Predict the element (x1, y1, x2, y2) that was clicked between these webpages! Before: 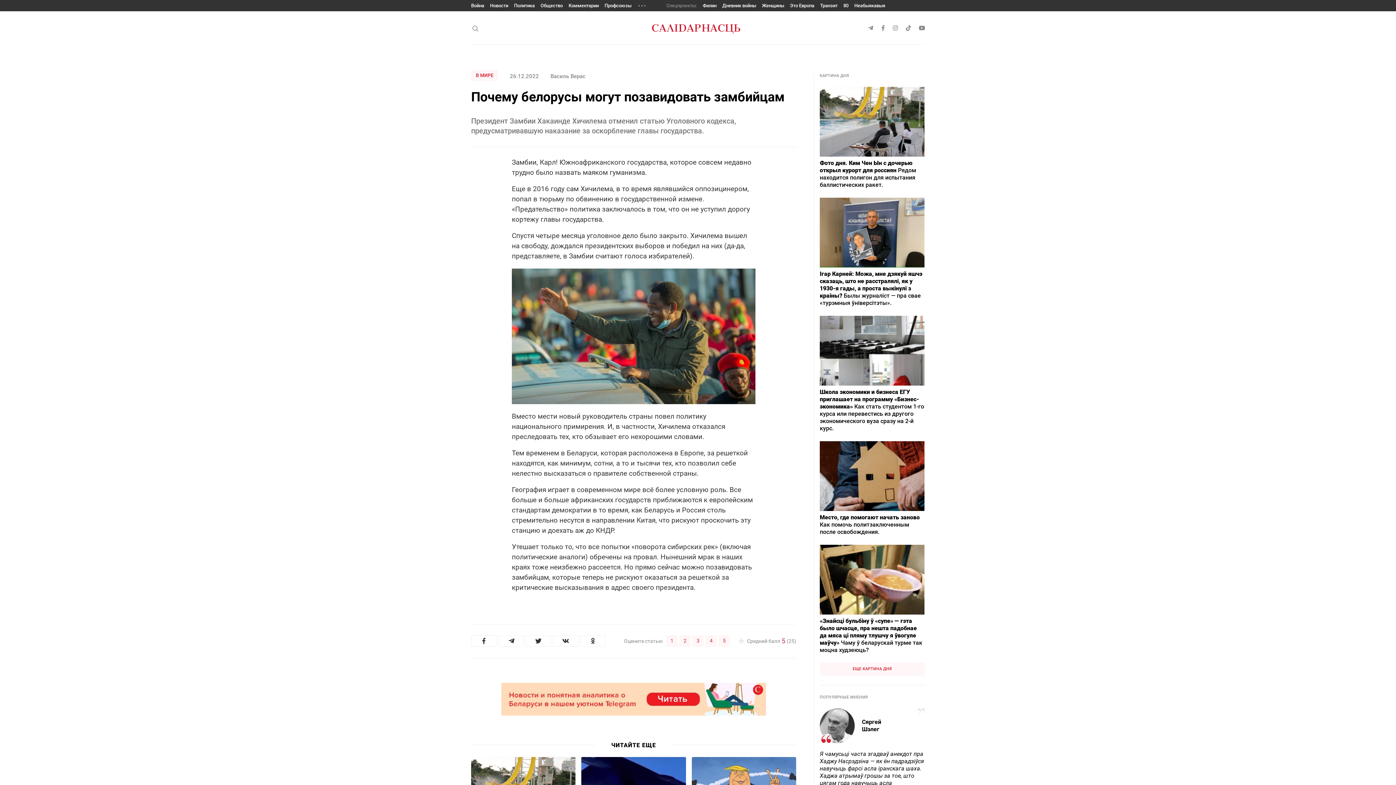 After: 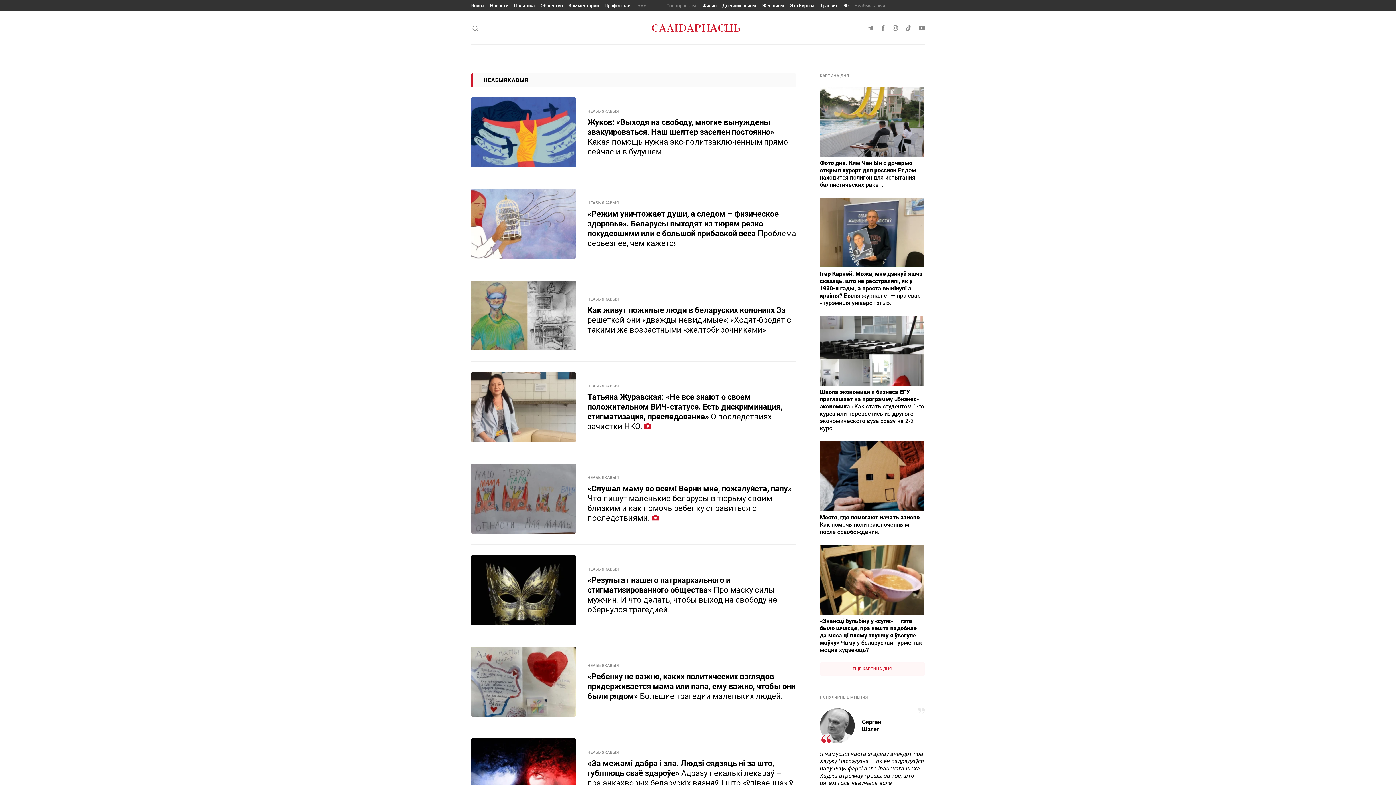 Action: label: Неабыякавыя bbox: (854, 2, 885, 8)